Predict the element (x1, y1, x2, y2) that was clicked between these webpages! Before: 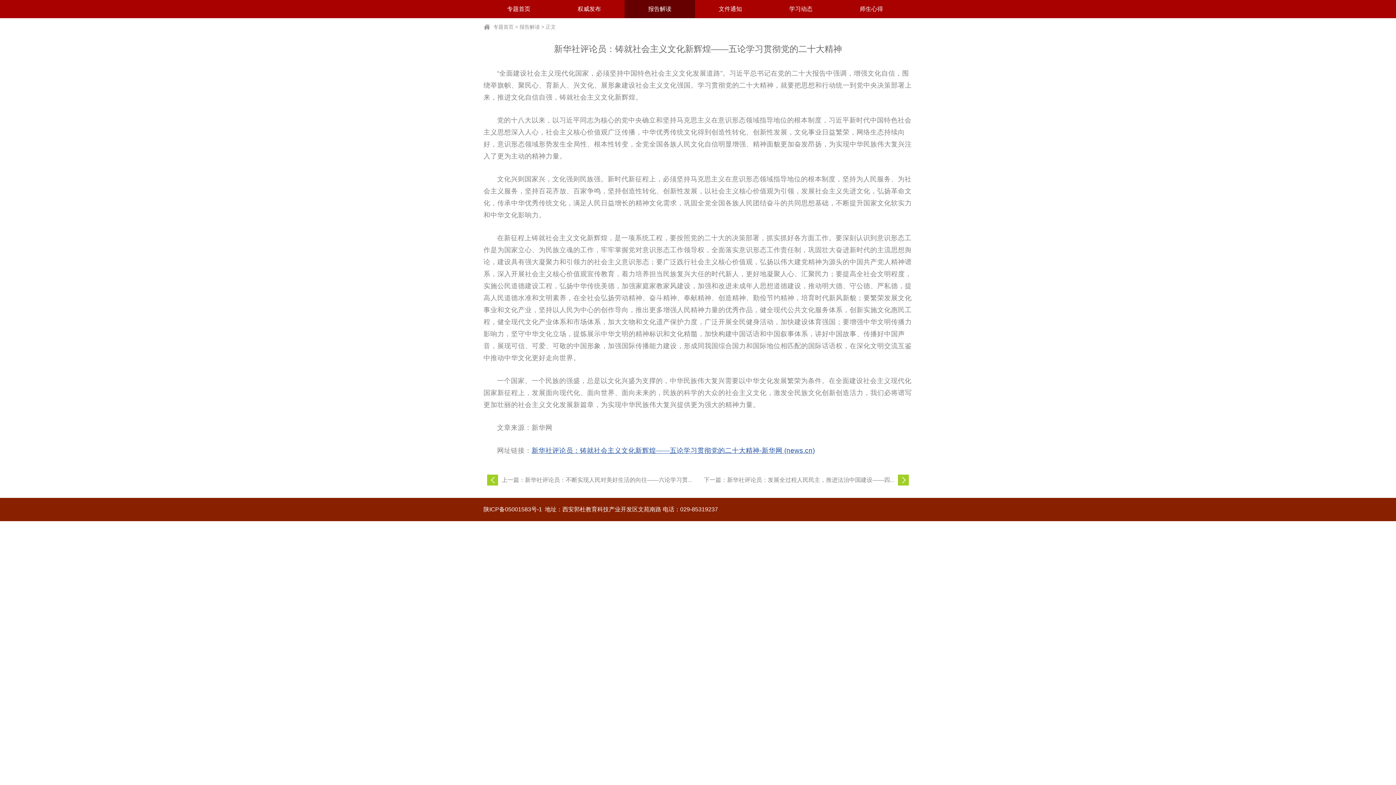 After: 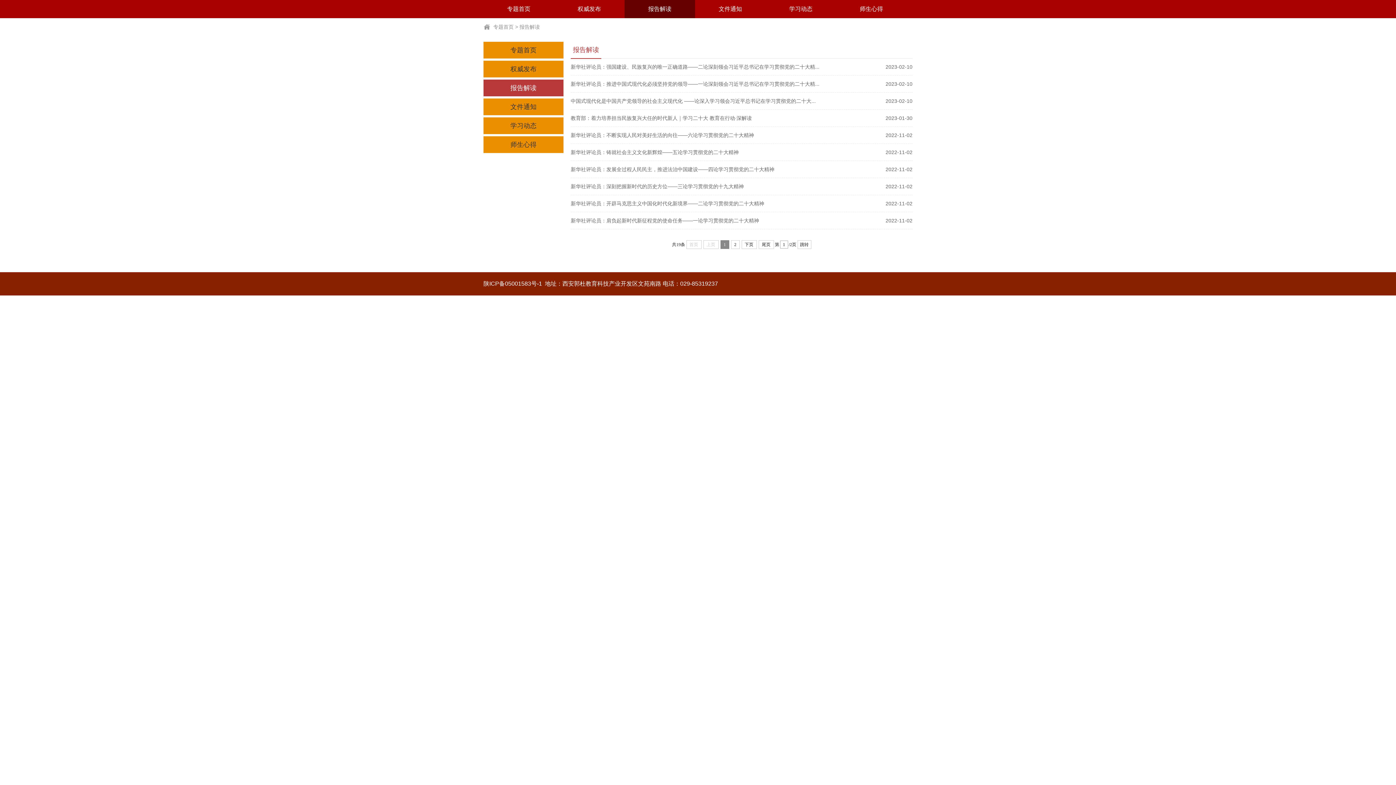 Action: label: 报告解读 bbox: (624, 0, 695, 18)